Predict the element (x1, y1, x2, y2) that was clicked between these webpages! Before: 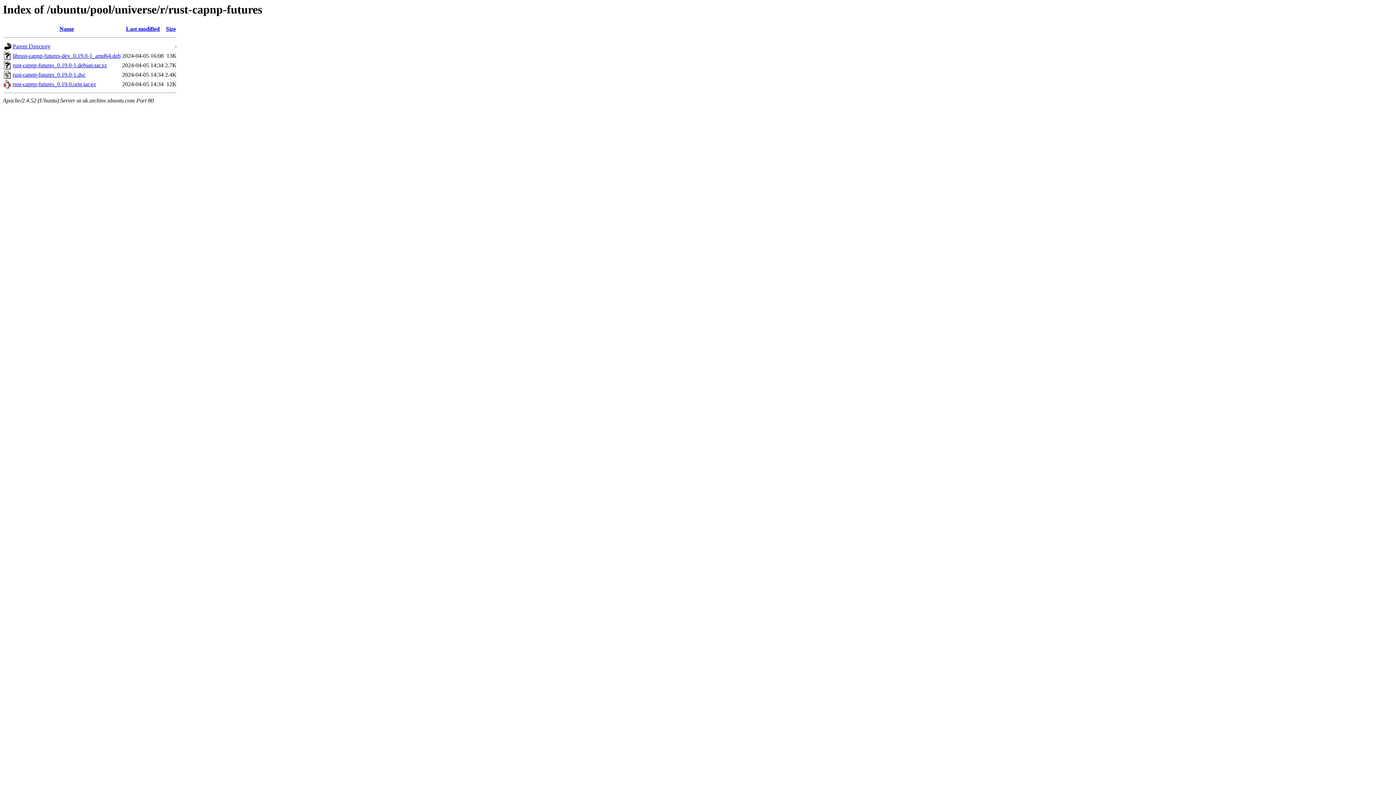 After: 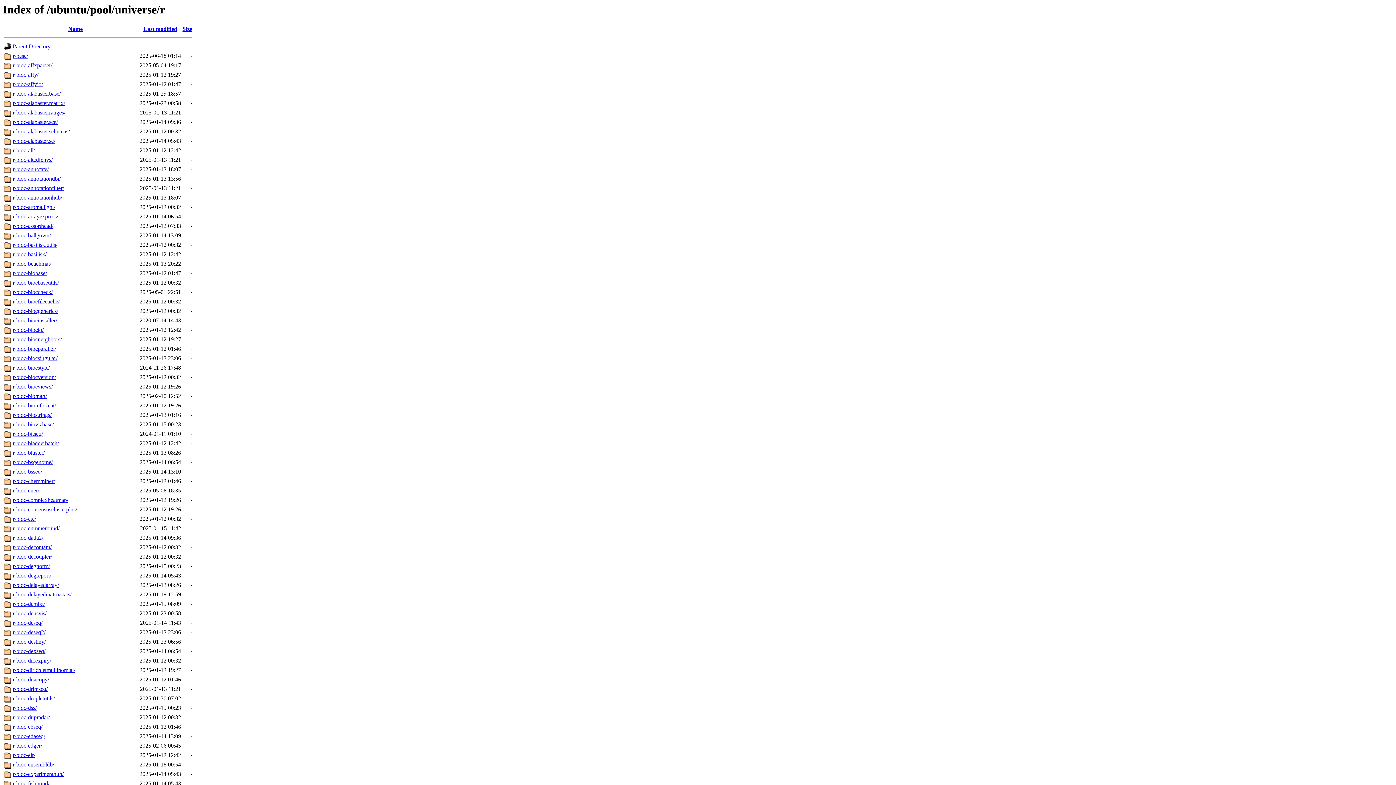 Action: bbox: (12, 43, 50, 49) label: Parent Directory